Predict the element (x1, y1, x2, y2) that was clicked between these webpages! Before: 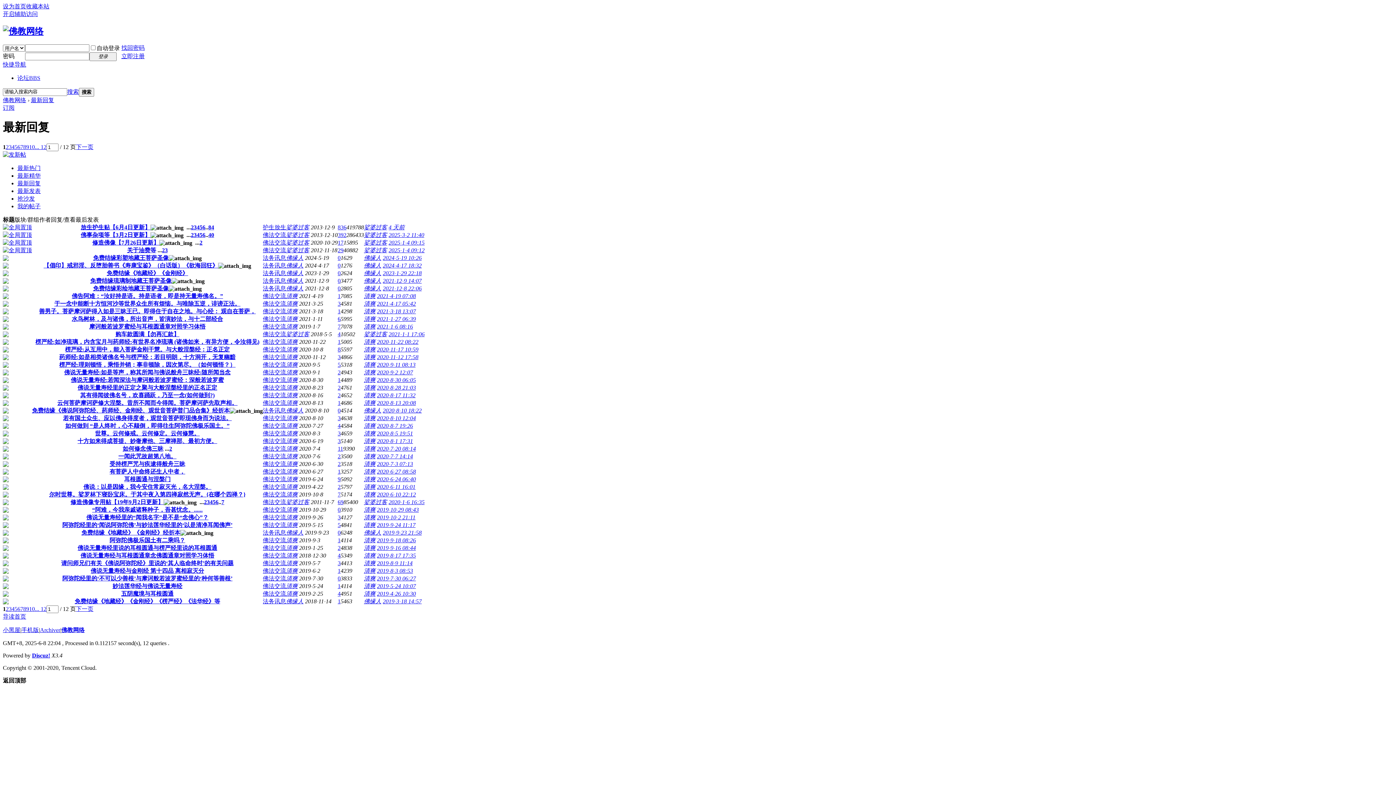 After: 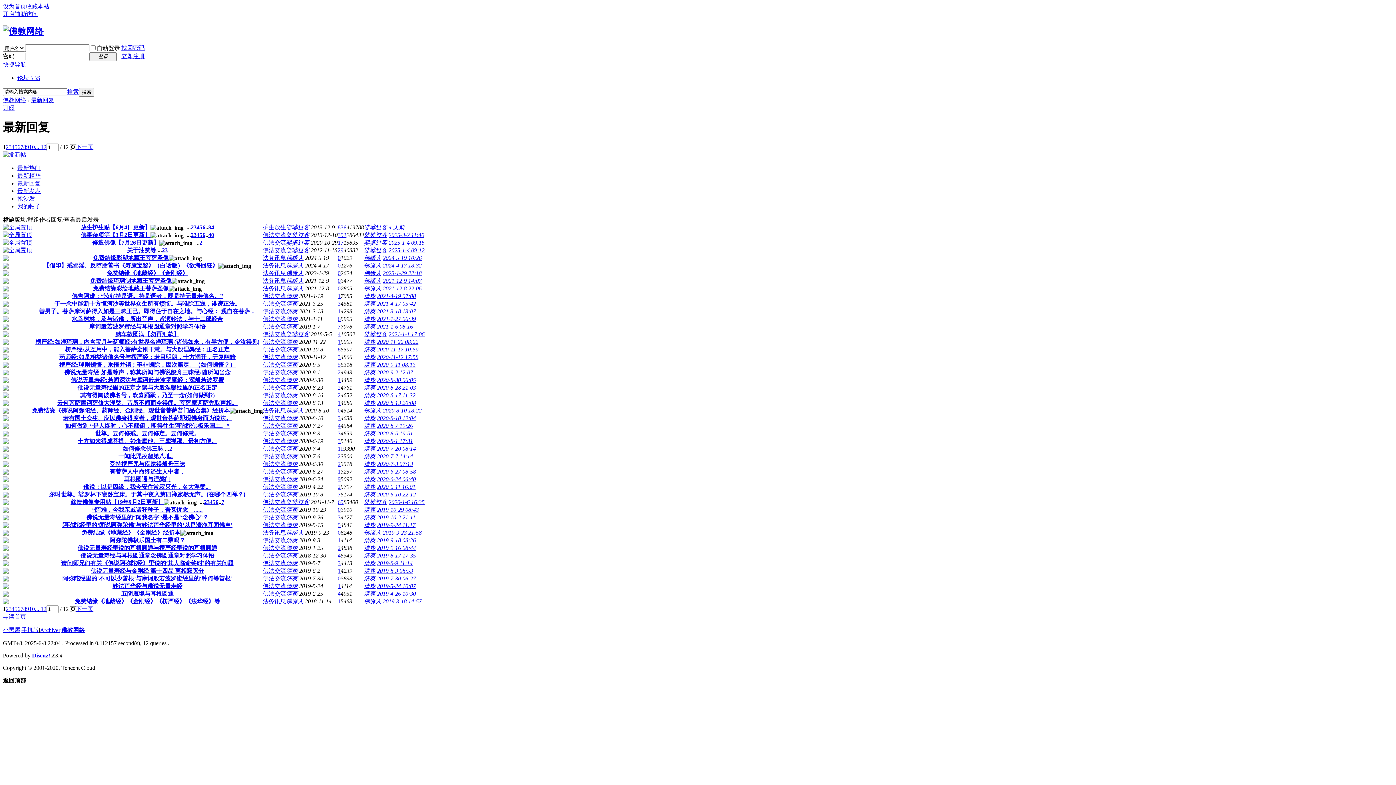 Action: label: 放生护生贴【6月4日更新】 bbox: (80, 224, 150, 230)